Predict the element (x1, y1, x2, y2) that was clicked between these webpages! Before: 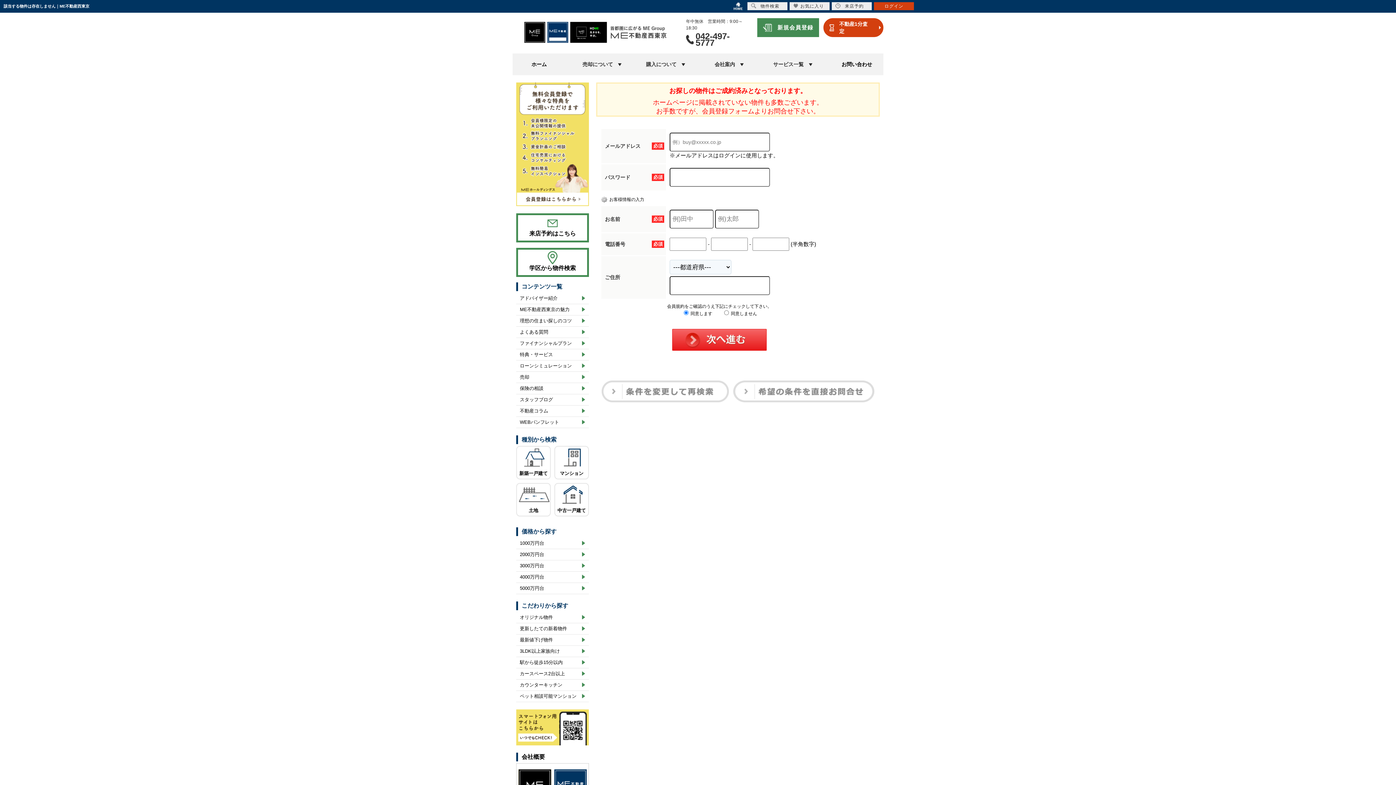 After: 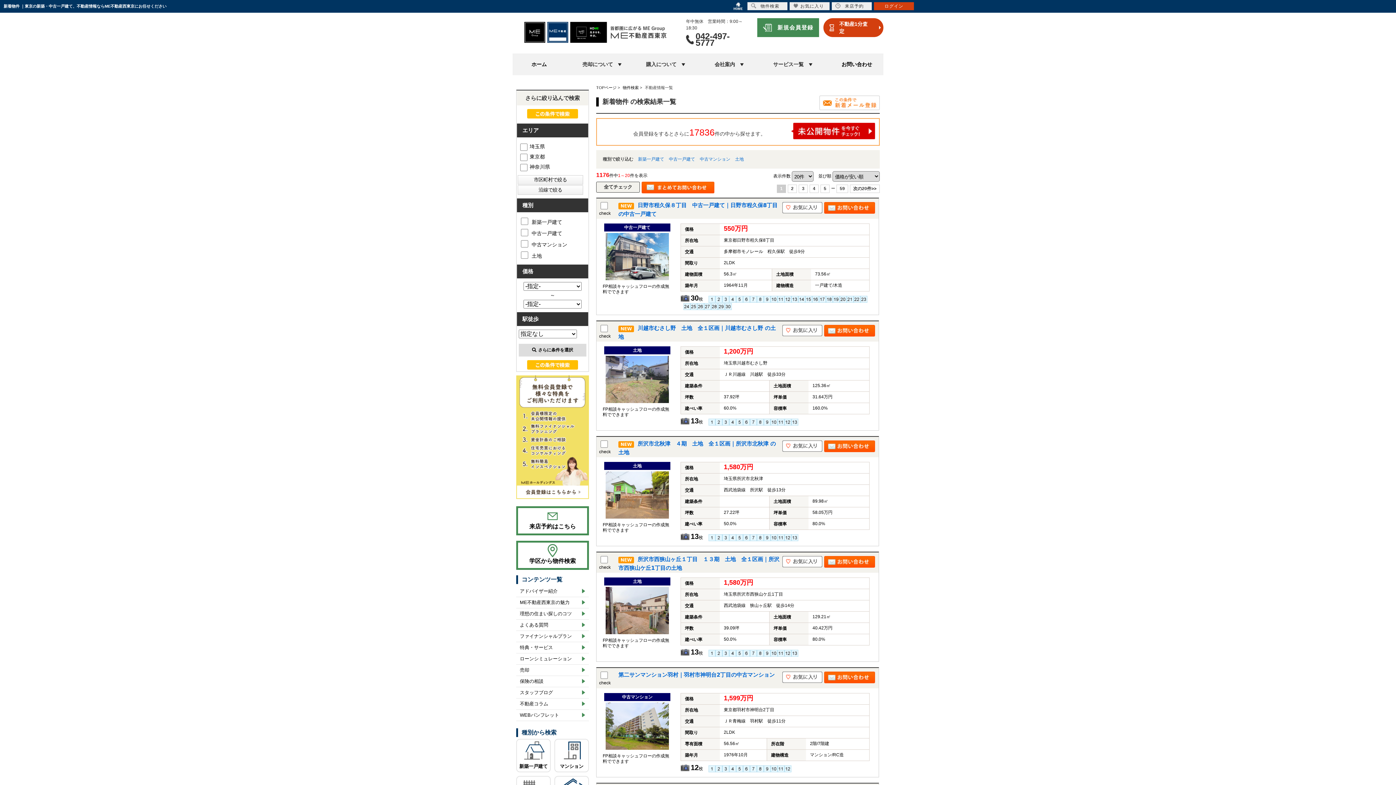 Action: label: 更新したての新着物件 bbox: (516, 623, 589, 634)